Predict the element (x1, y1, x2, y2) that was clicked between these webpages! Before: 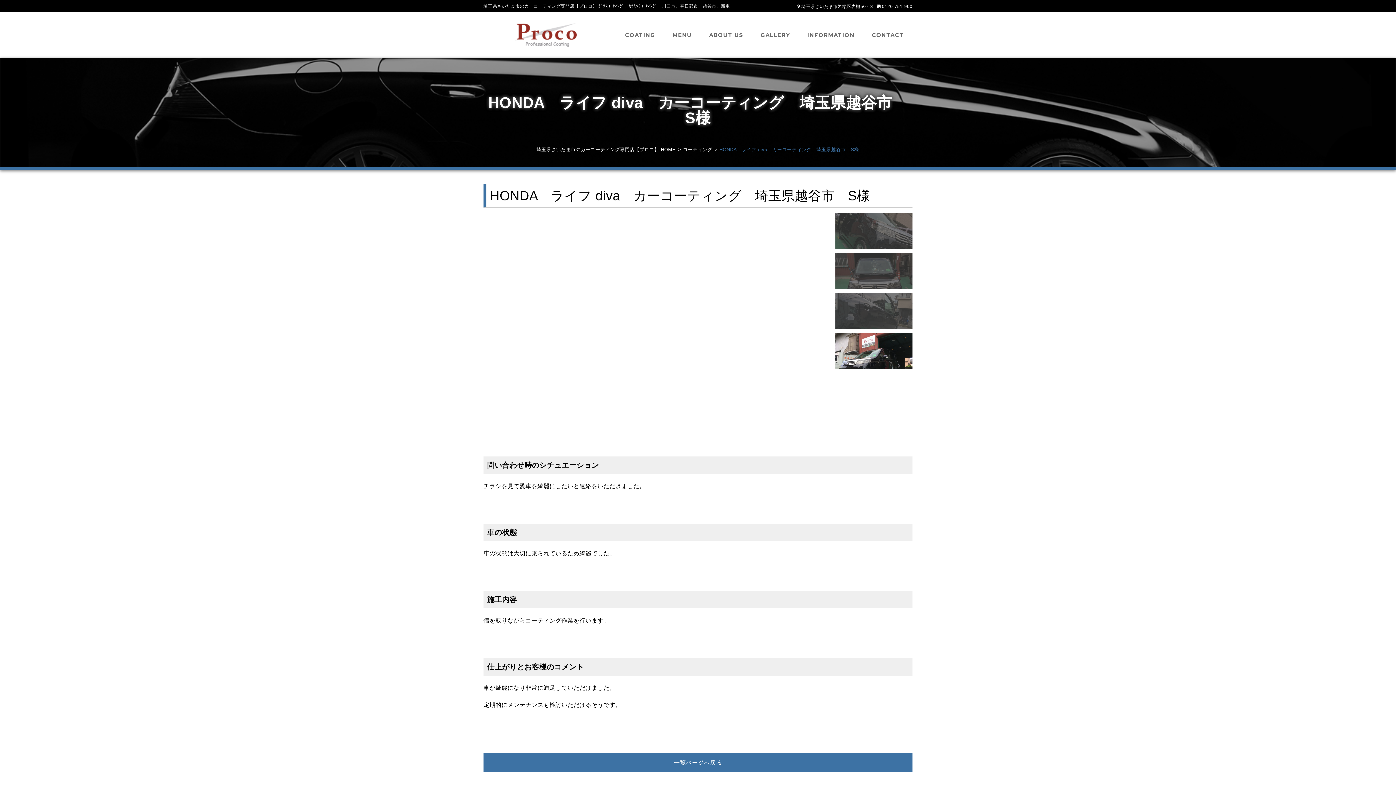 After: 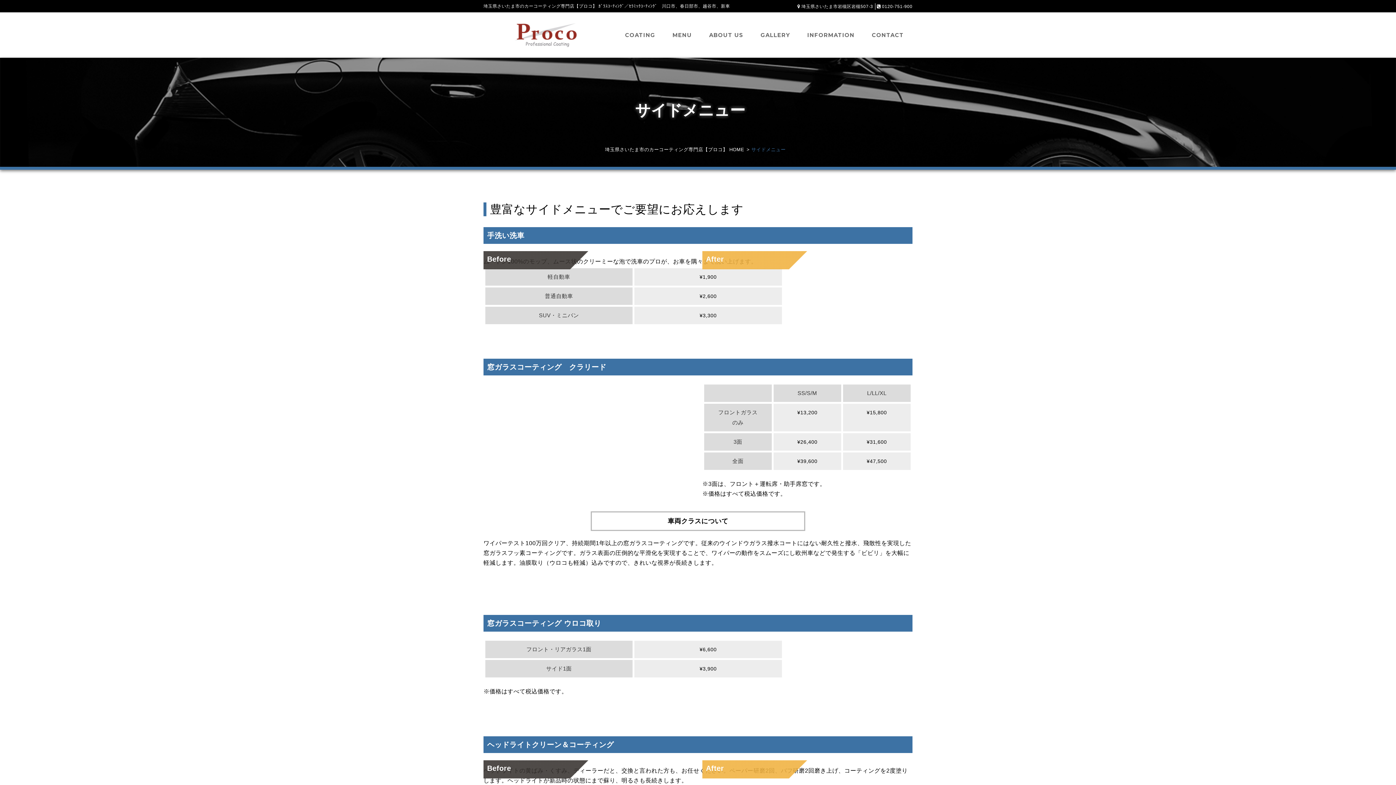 Action: bbox: (664, 23, 700, 46) label: MENU